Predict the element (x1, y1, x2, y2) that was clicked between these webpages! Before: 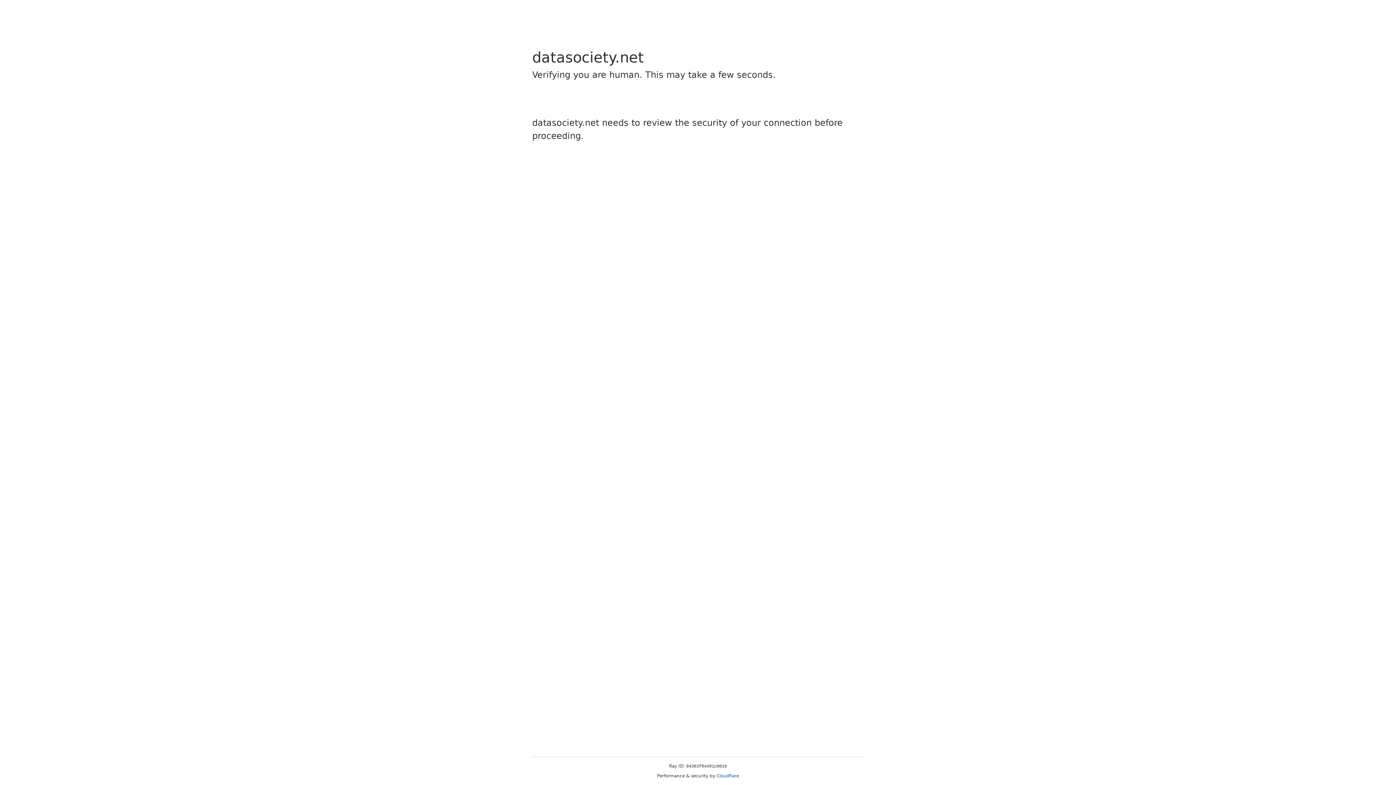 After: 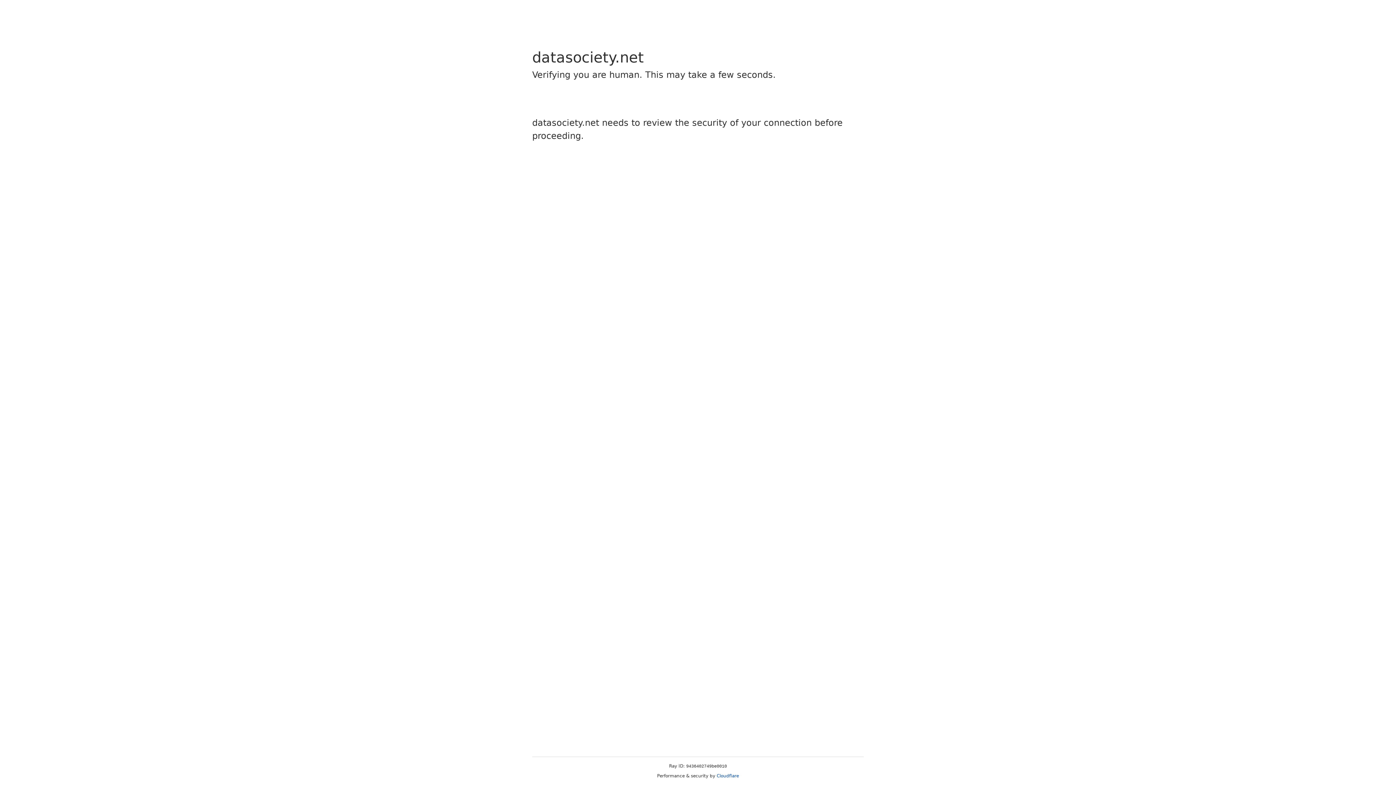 Action: label: Cloudflare bbox: (716, 773, 739, 778)